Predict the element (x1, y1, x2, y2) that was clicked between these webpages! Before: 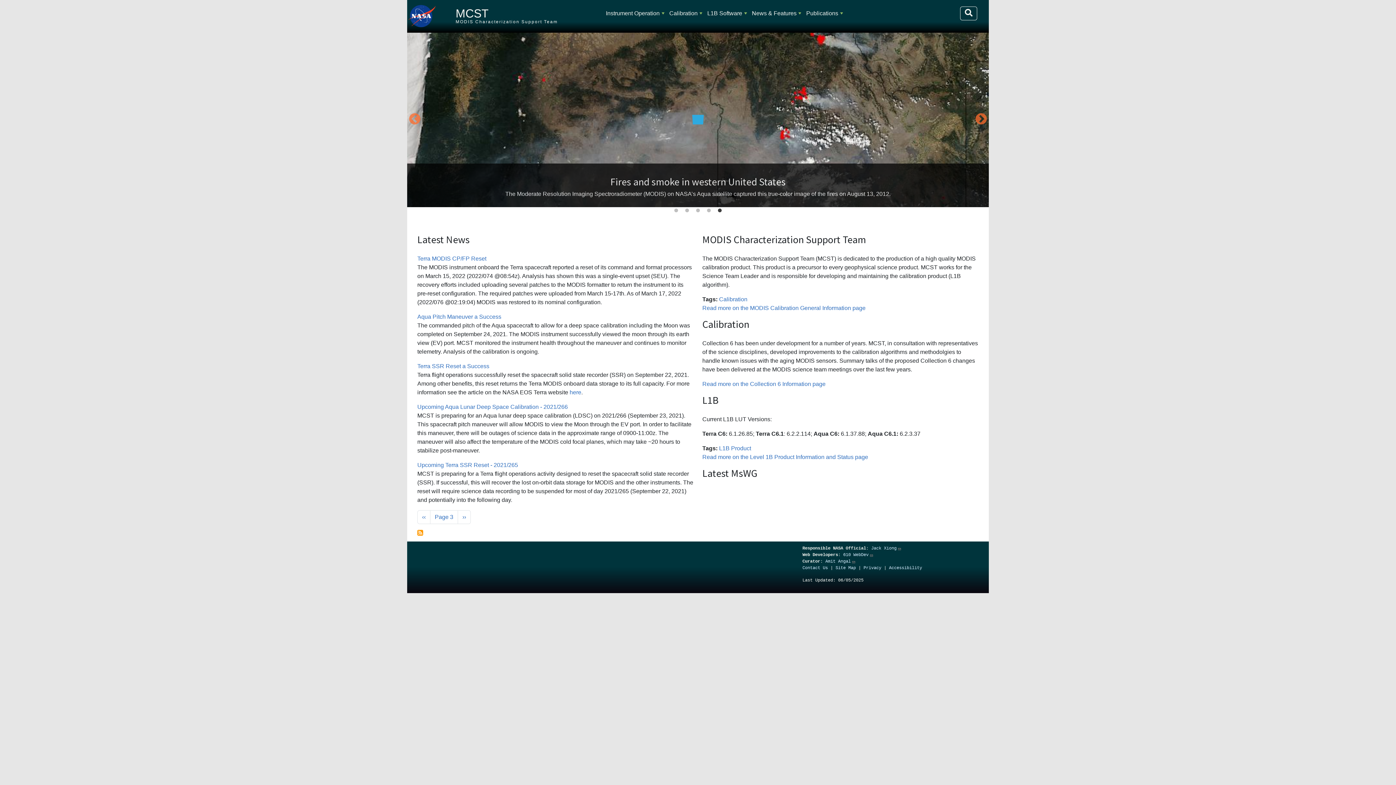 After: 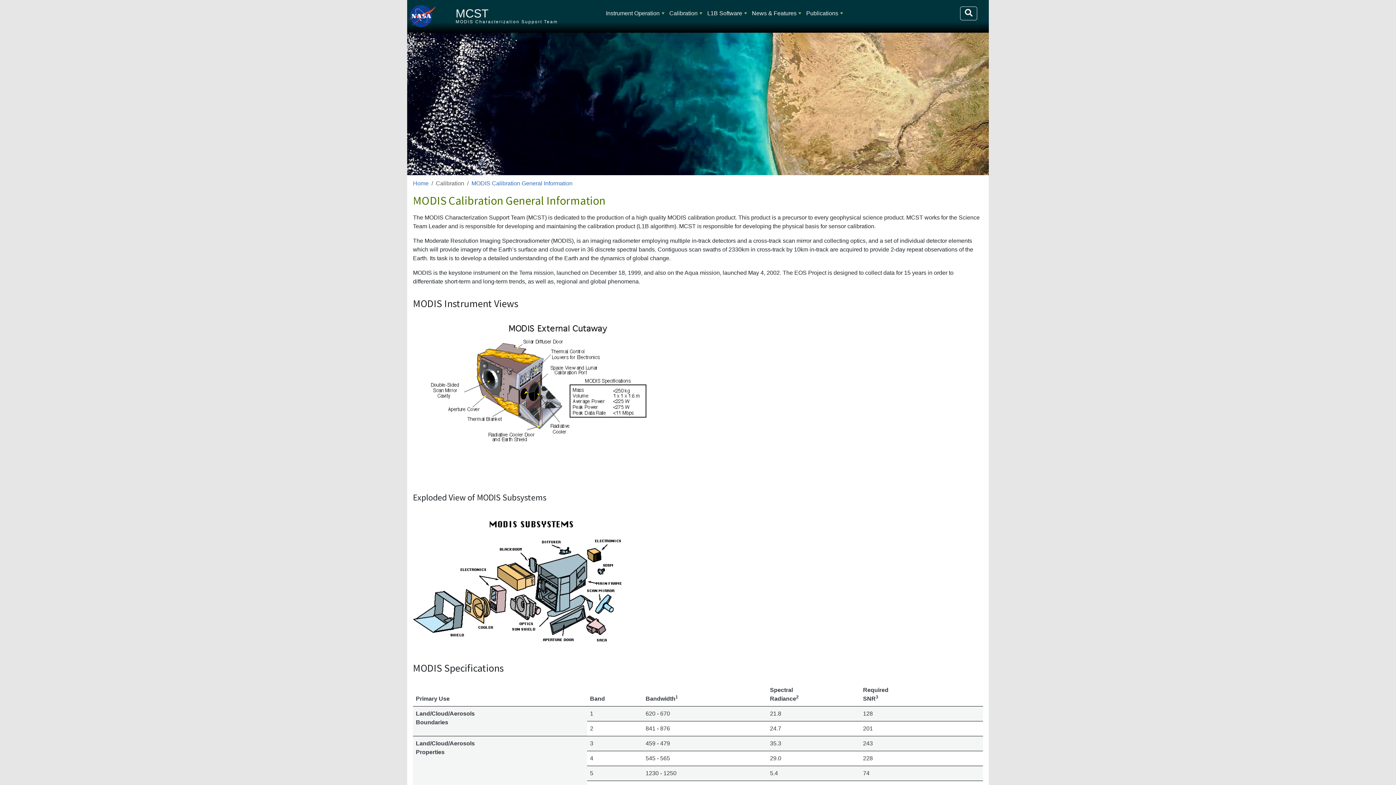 Action: bbox: (702, 304, 865, 311) label: Read more on the MODIS Calibration General Information page